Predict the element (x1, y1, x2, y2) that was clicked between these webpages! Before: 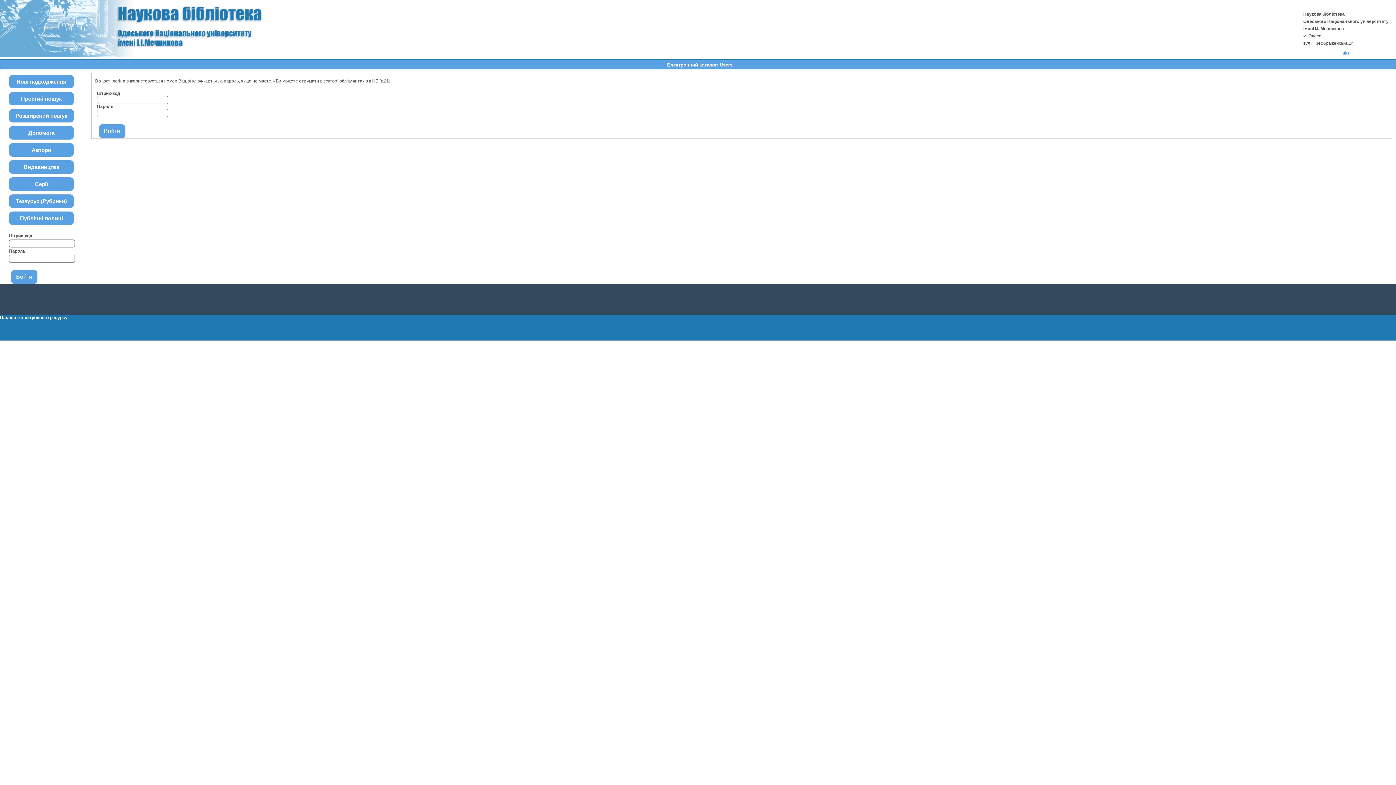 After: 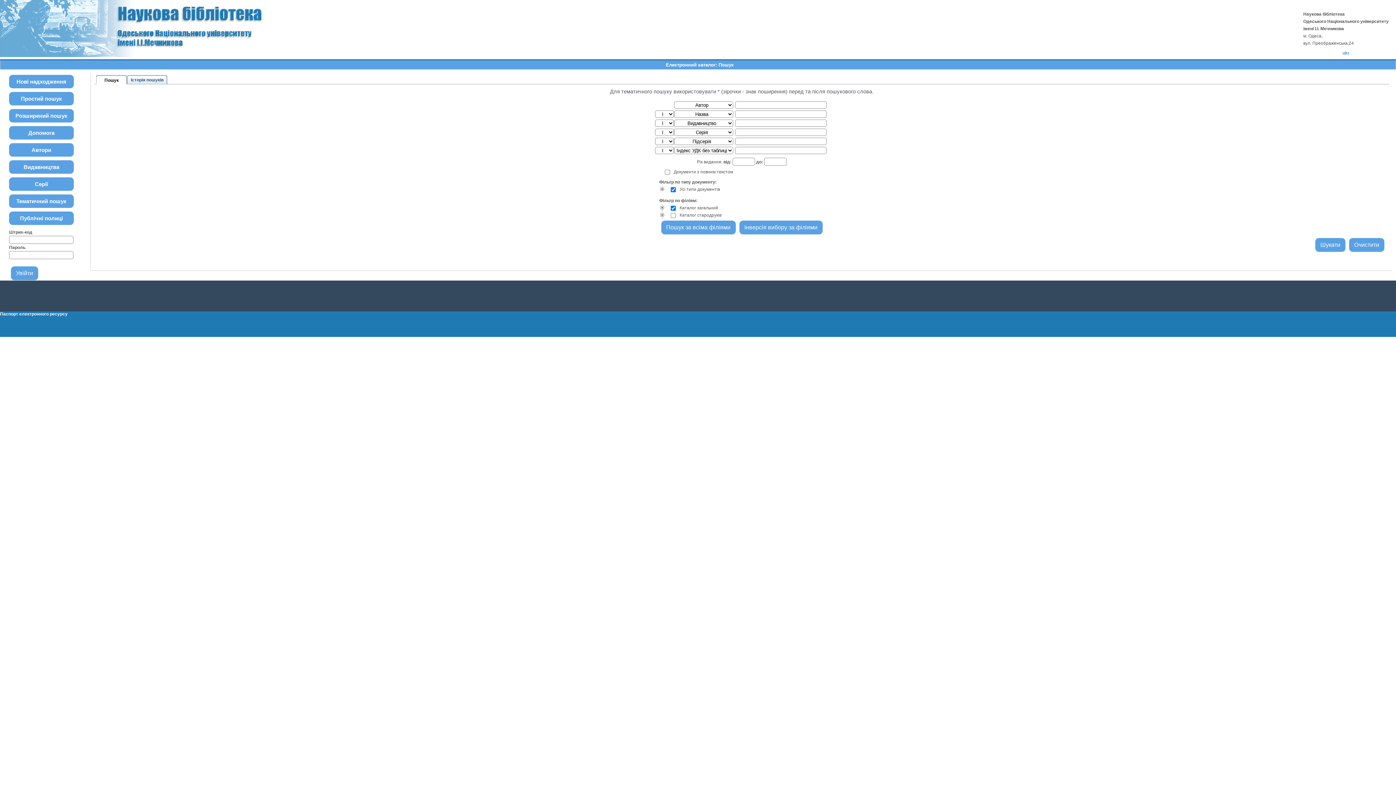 Action: label: ukr bbox: (1342, 50, 1349, 55)